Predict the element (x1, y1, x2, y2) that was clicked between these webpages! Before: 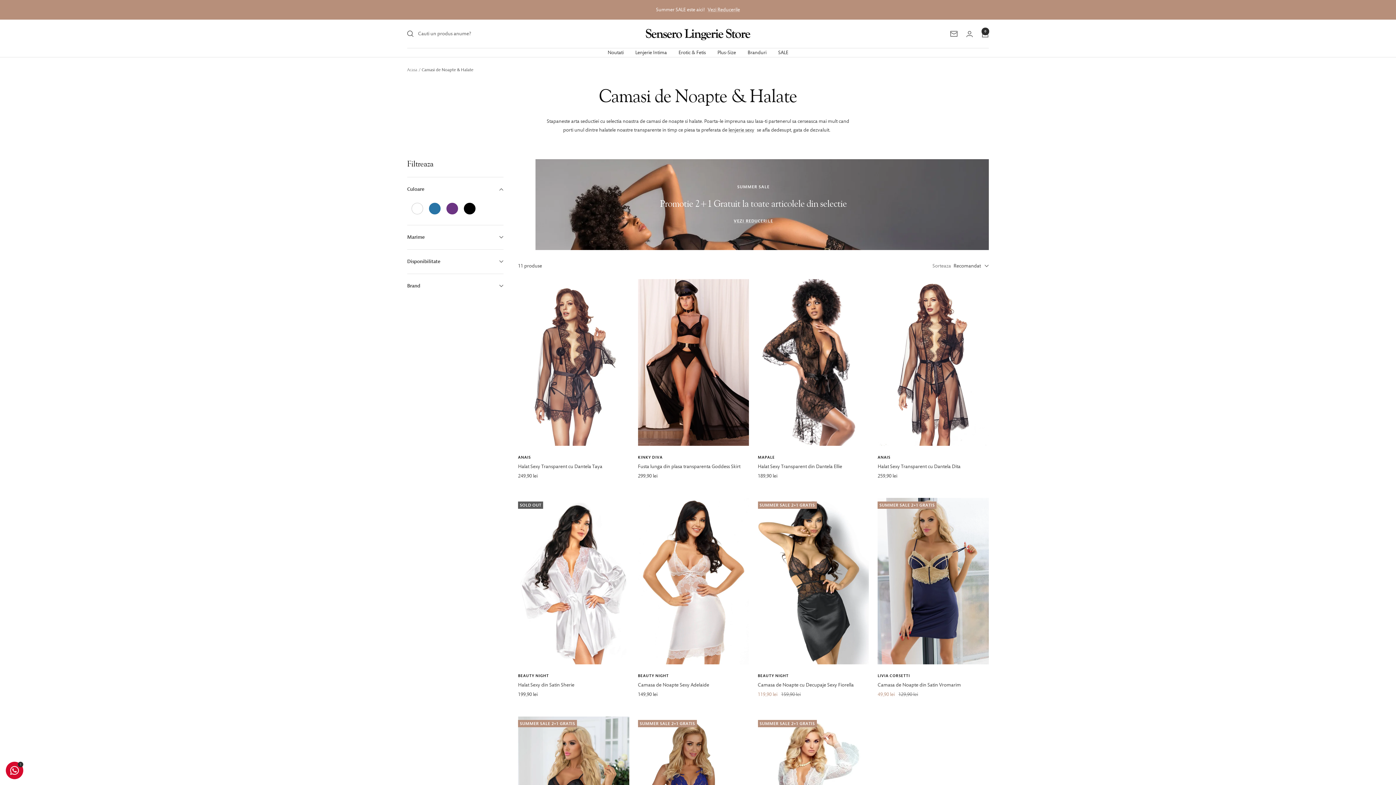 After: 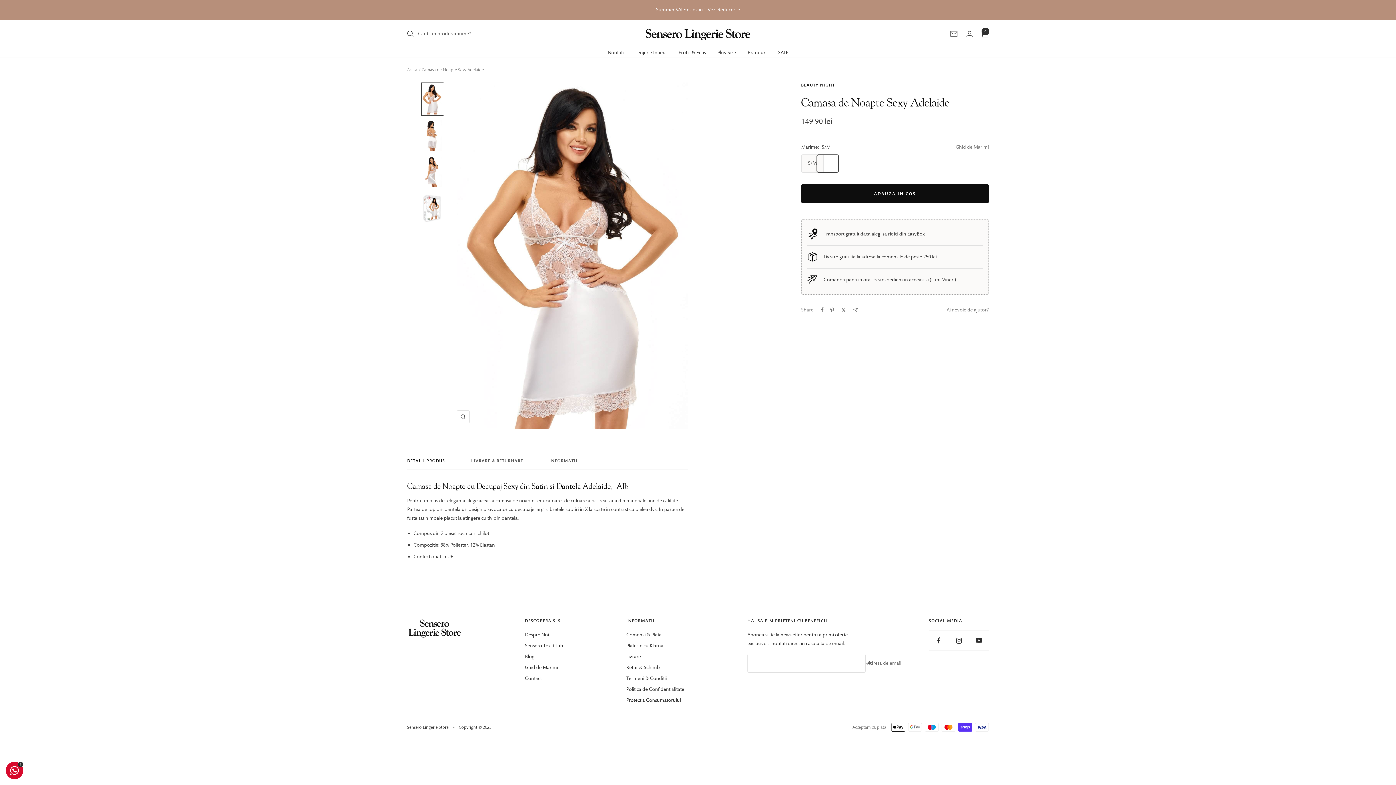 Action: label: Camasa de Noapte Sexy Adelaide bbox: (638, 681, 749, 689)